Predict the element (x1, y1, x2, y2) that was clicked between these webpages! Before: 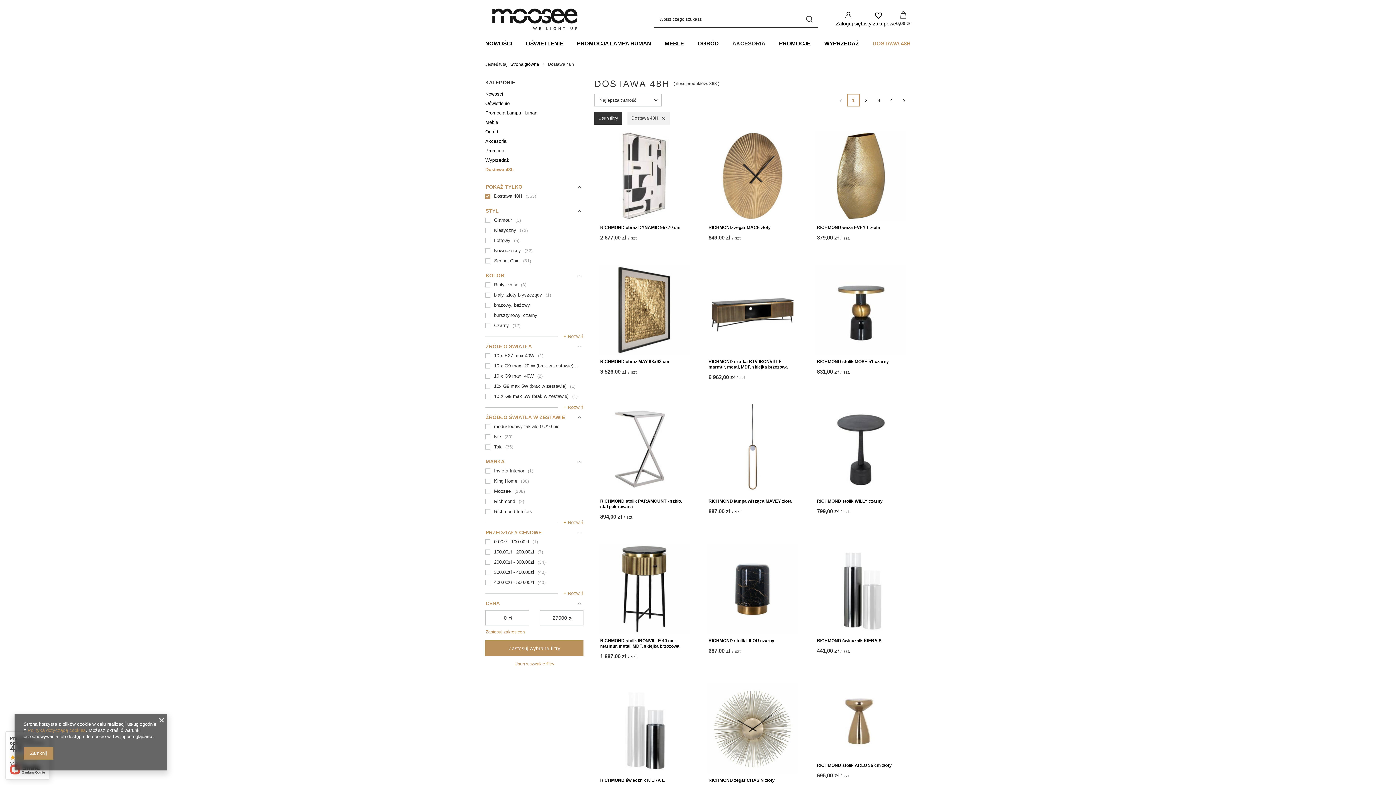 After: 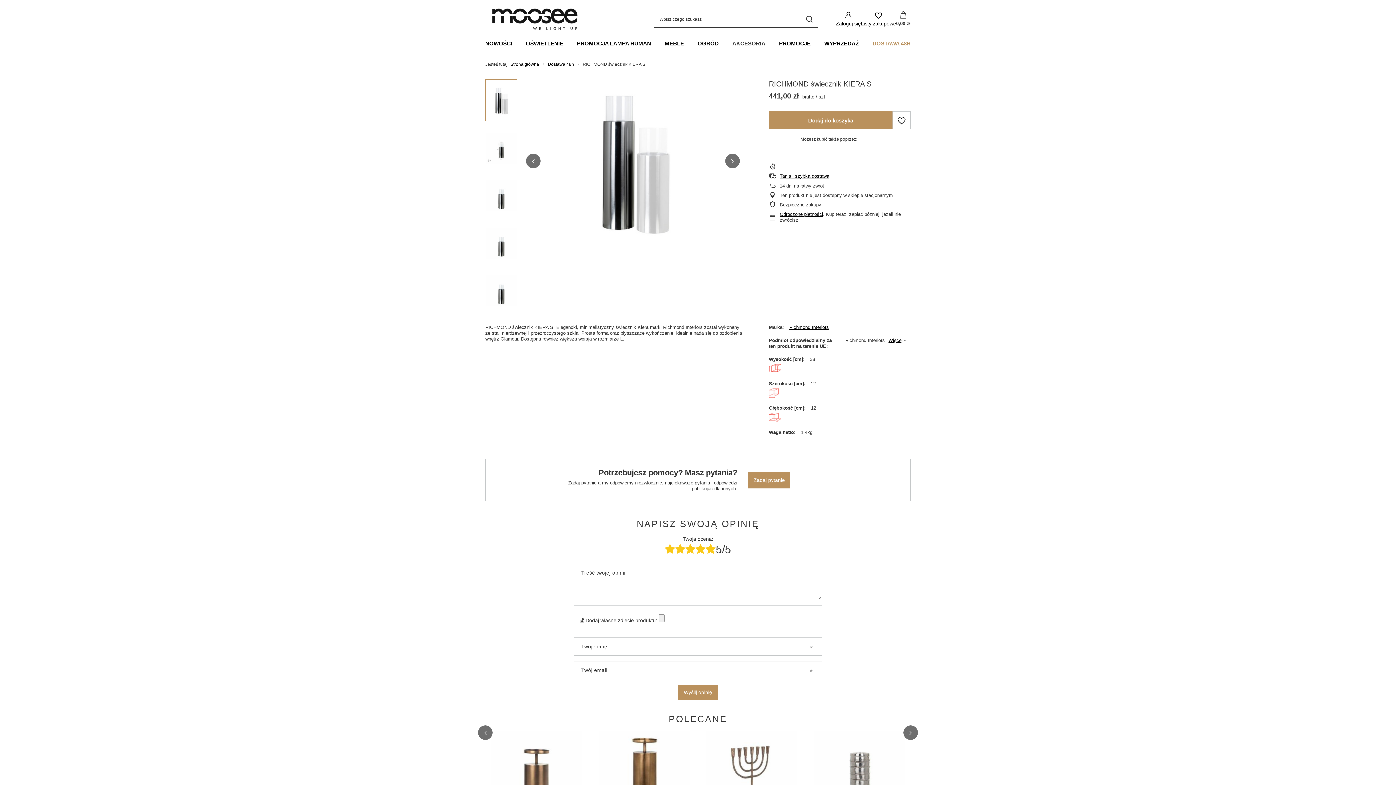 Action: bbox: (811, 544, 910, 634)